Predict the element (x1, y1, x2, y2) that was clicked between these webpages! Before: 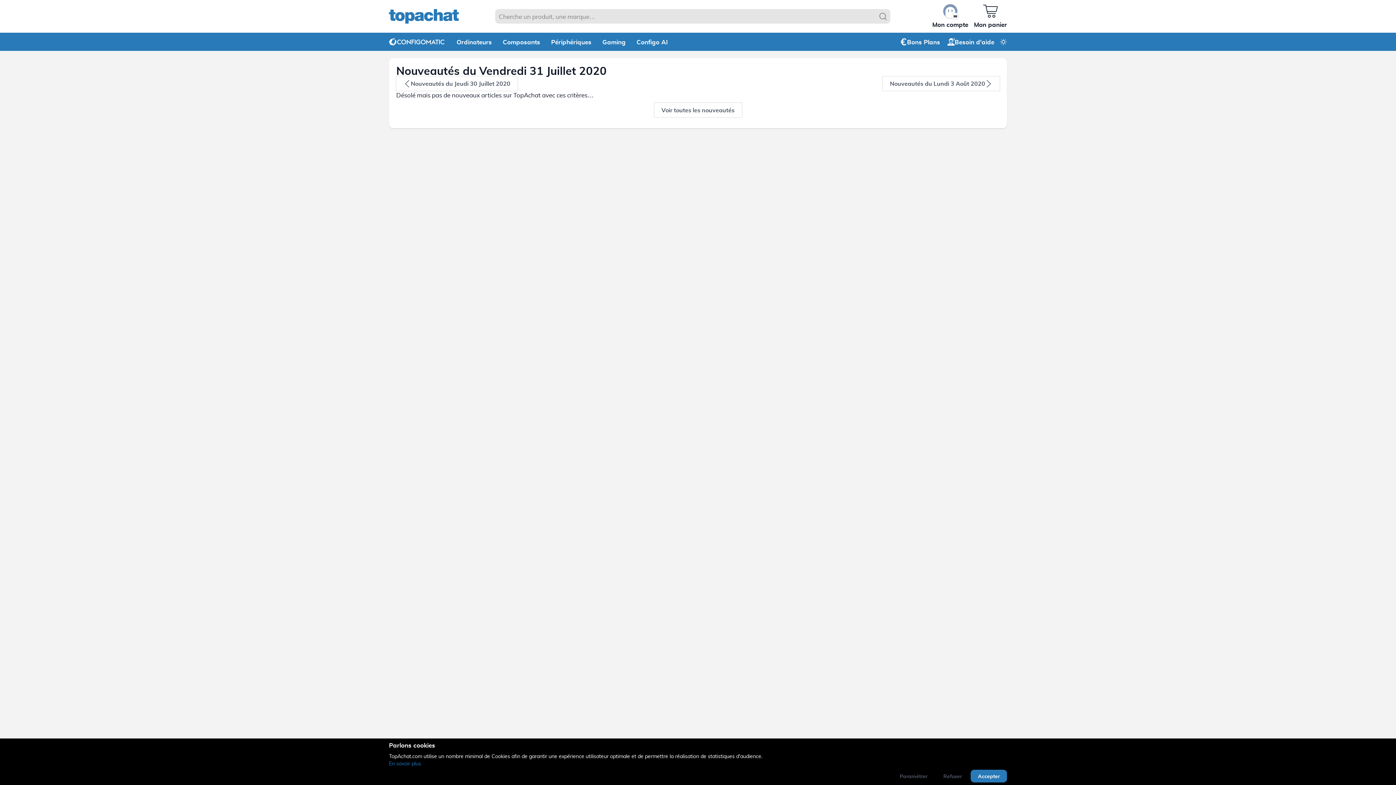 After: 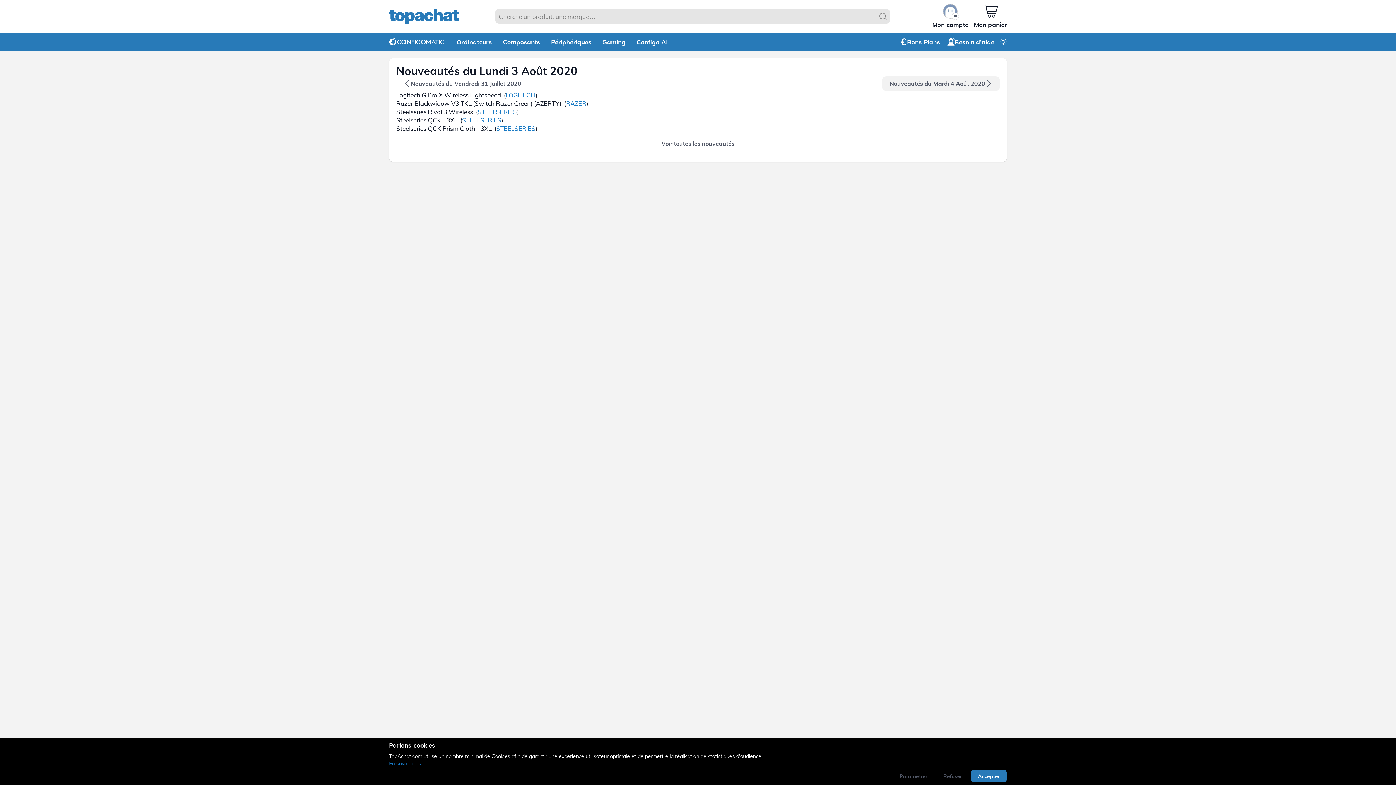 Action: bbox: (882, 76, 1000, 90) label: Nouveautés du Lundi 3 Août 2020